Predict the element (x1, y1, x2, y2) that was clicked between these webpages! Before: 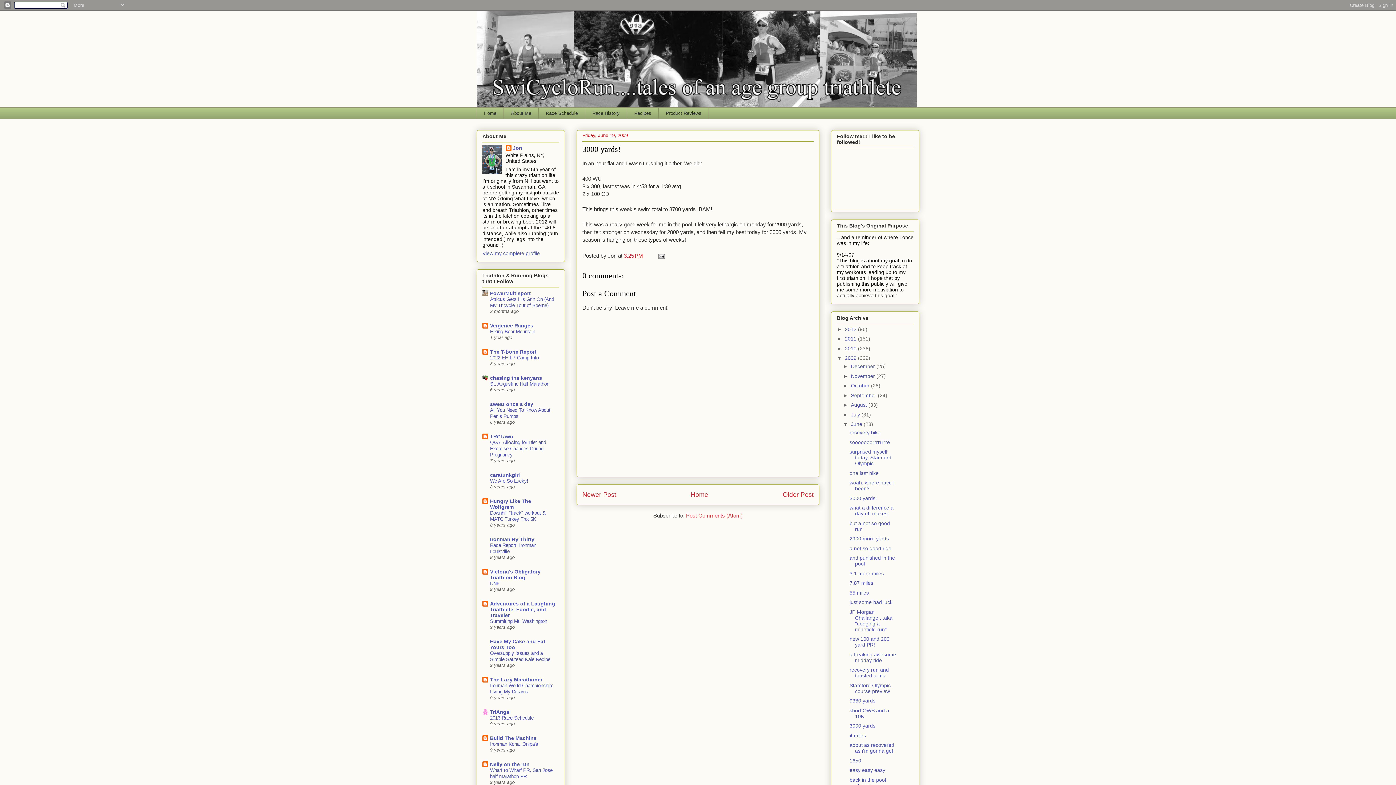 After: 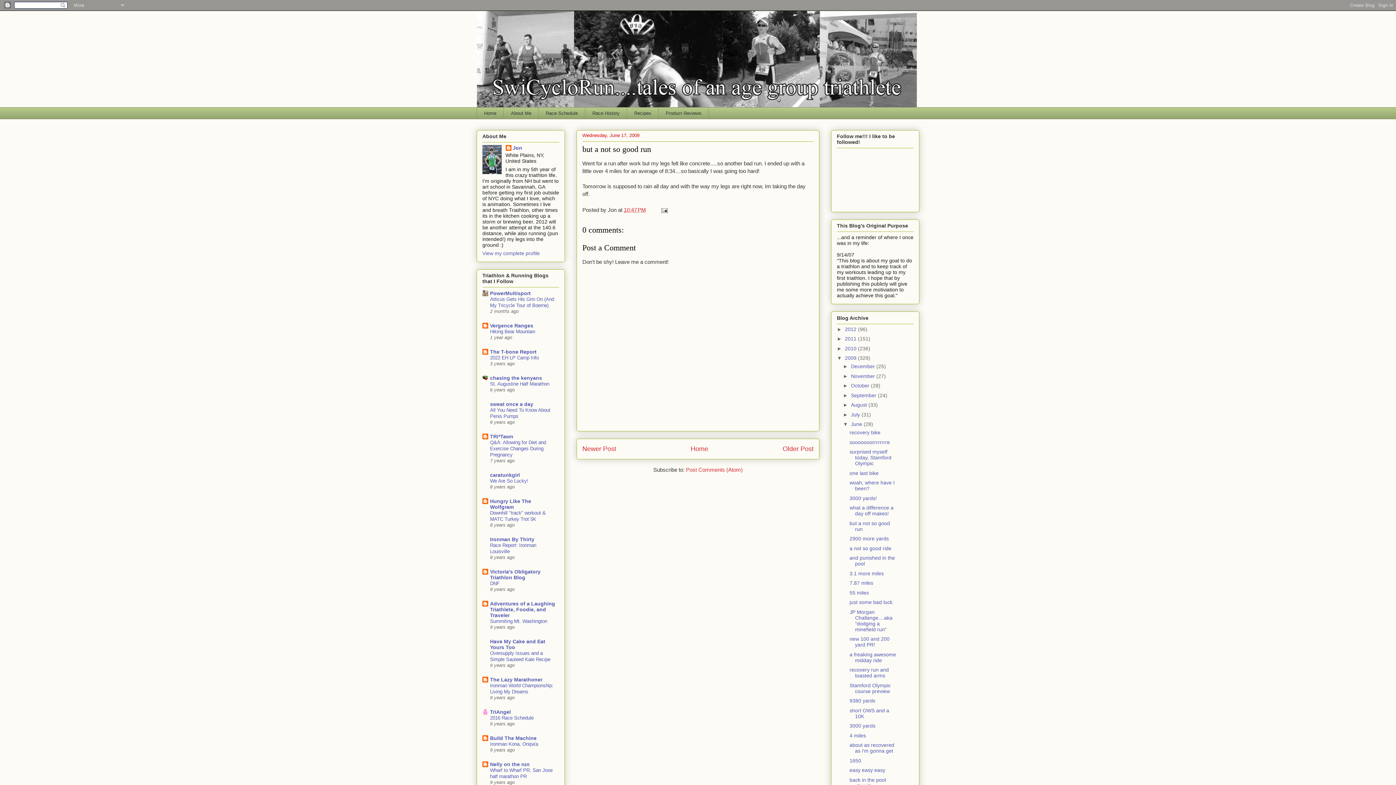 Action: bbox: (849, 520, 890, 532) label: but a not so good run